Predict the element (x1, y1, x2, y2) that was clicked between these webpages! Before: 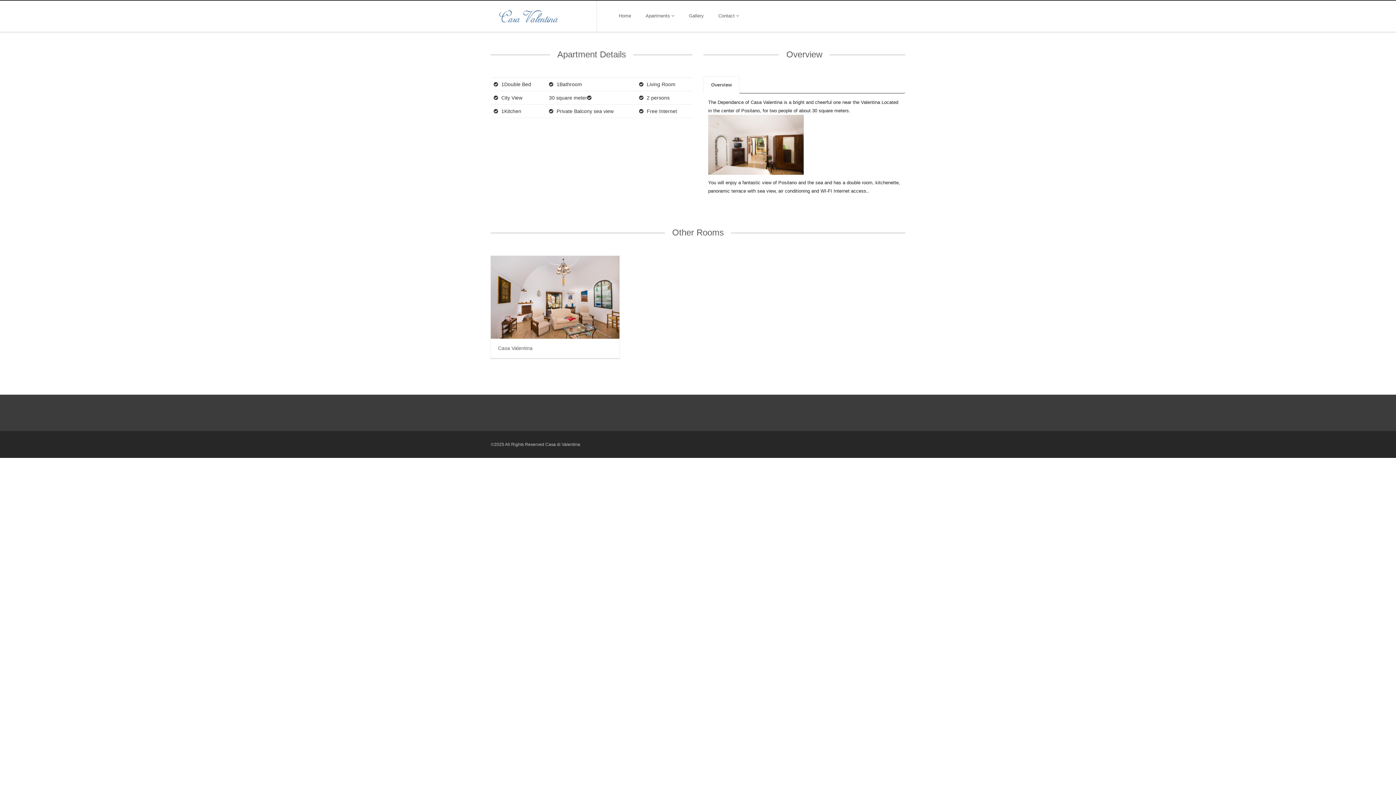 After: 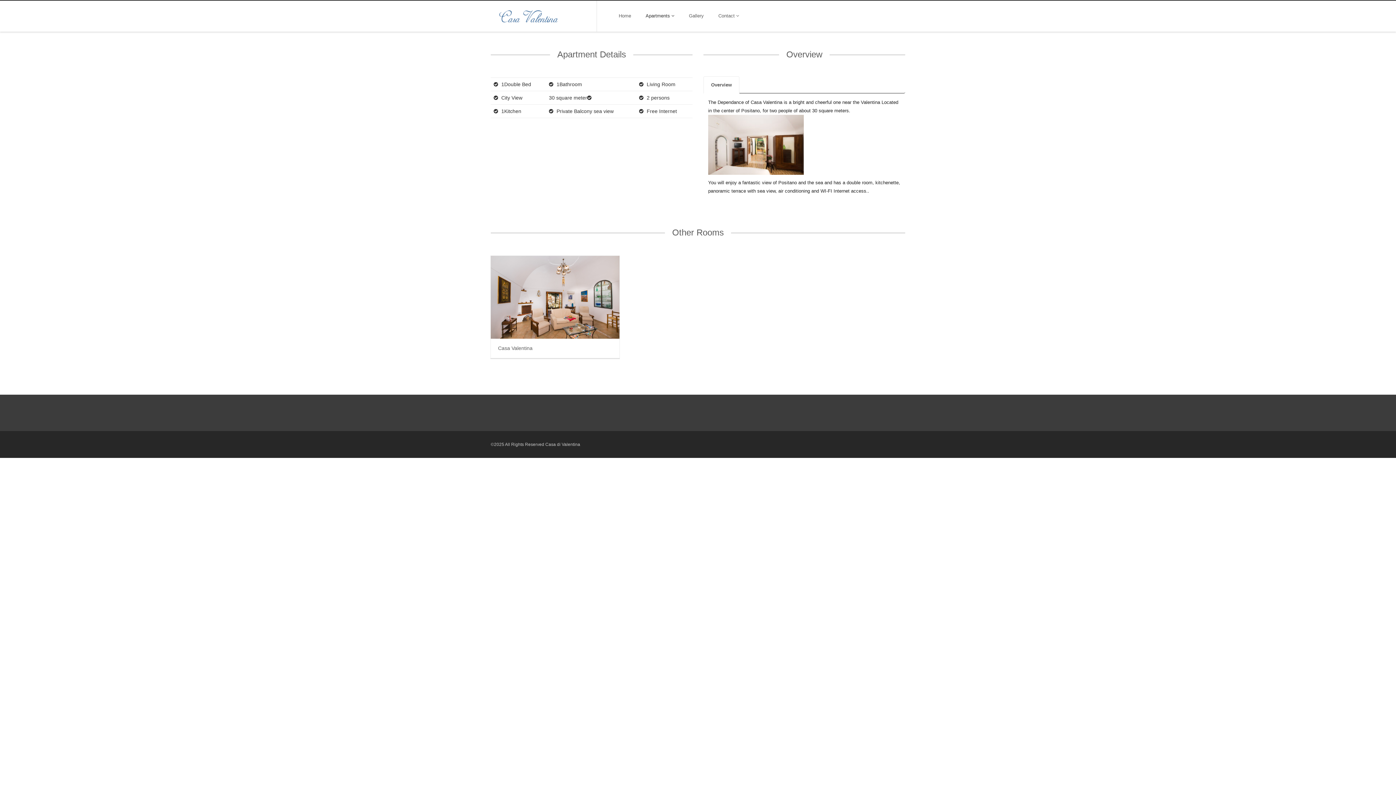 Action: label: Apartments  bbox: (638, 0, 681, 31)